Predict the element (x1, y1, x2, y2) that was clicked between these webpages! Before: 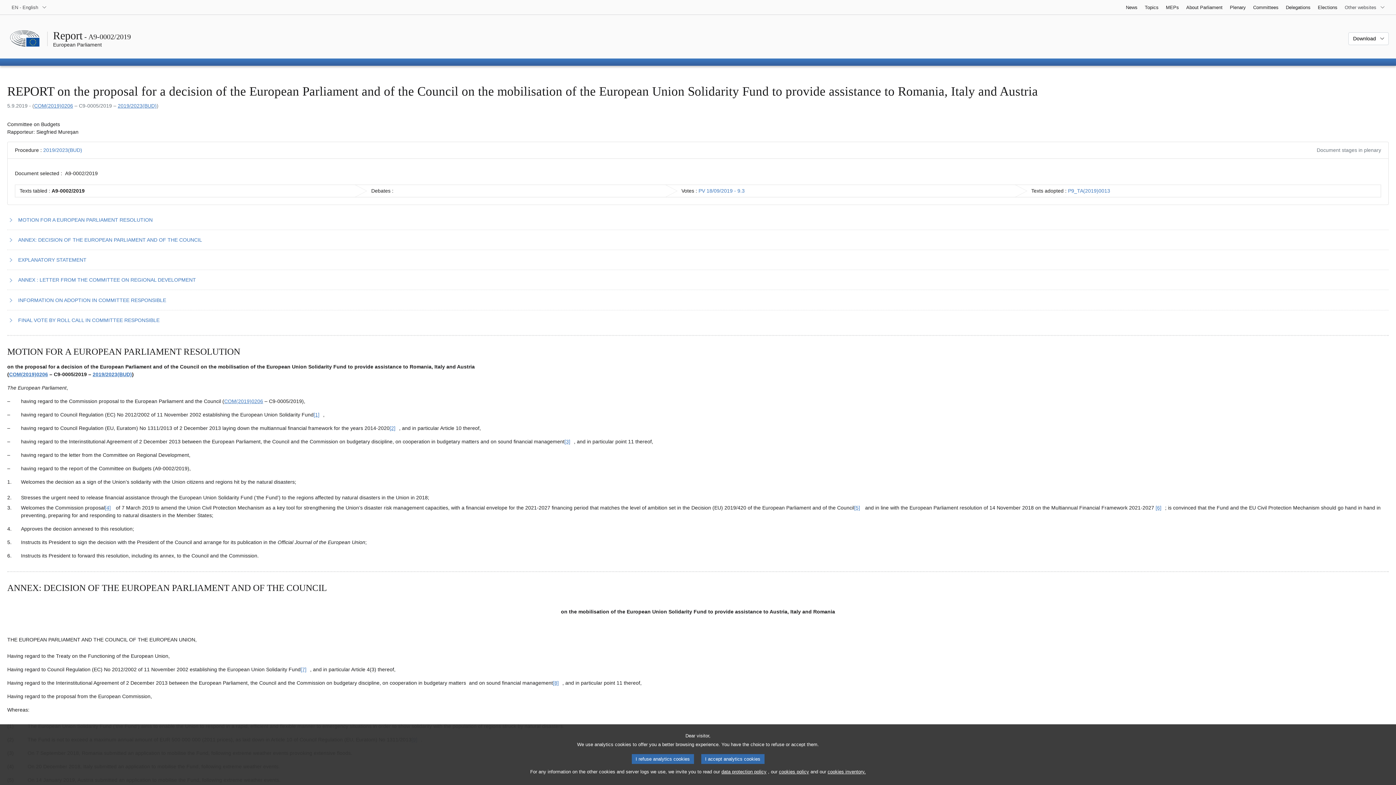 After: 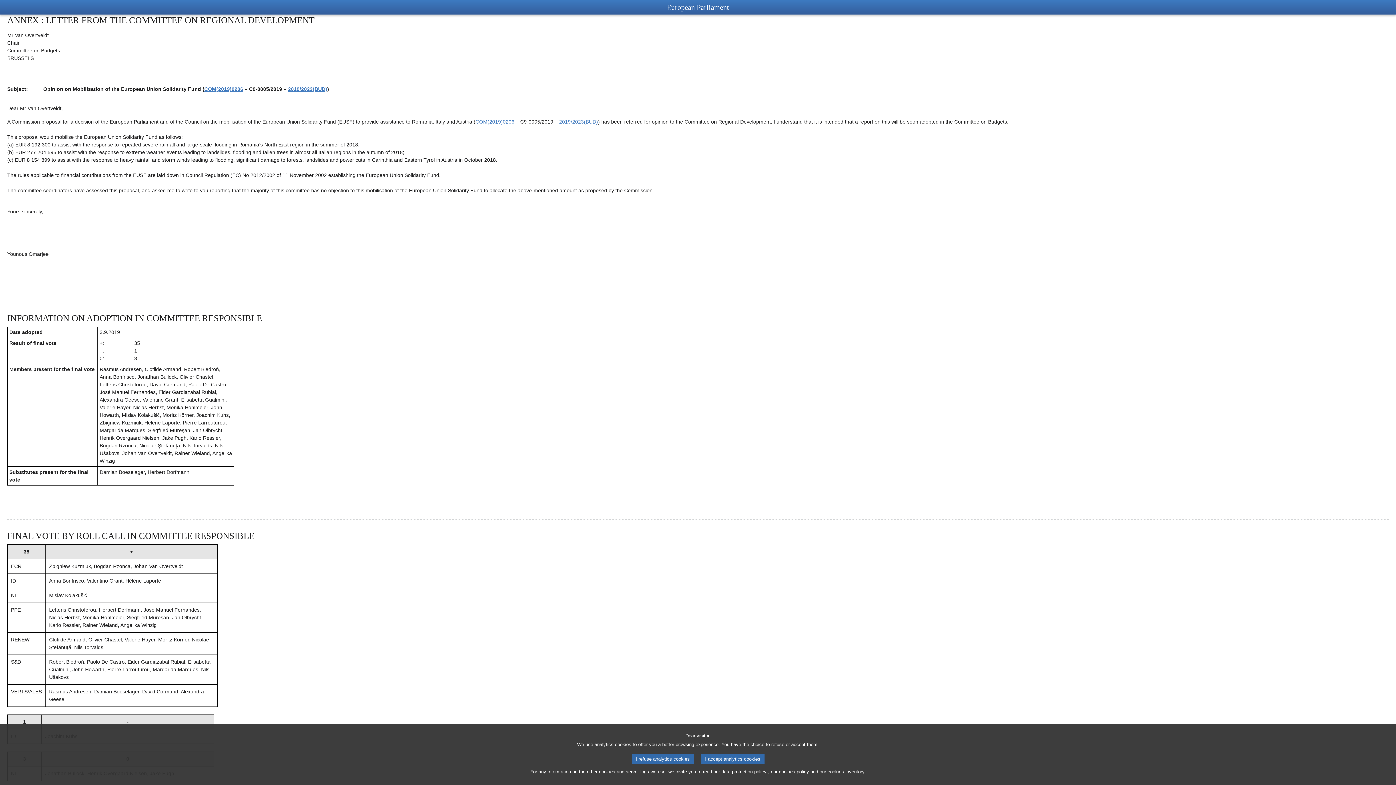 Action: label: ANNEX : LETTER FROM THE COMMITTEE ON REGIONAL DEVELOPMENT bbox: (7, 276, 196, 284)